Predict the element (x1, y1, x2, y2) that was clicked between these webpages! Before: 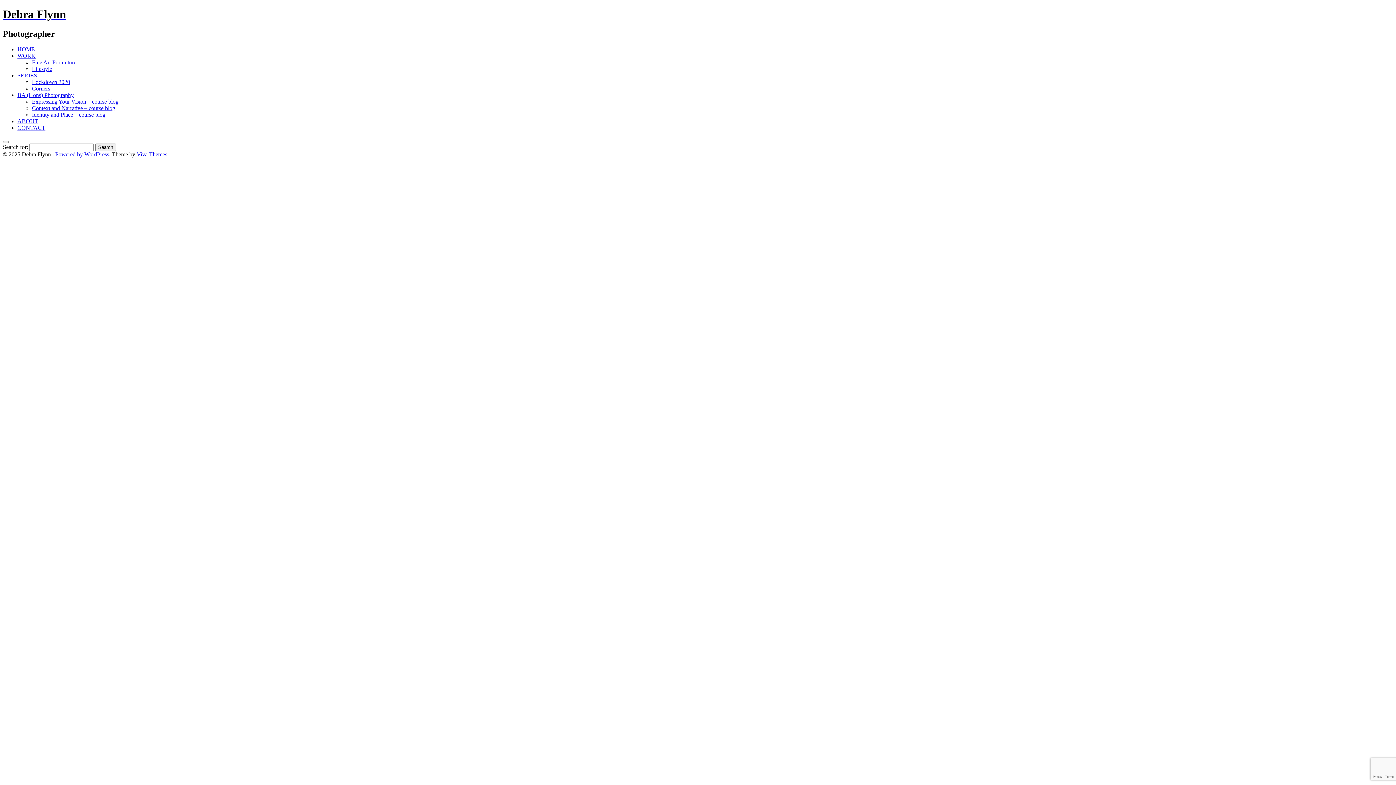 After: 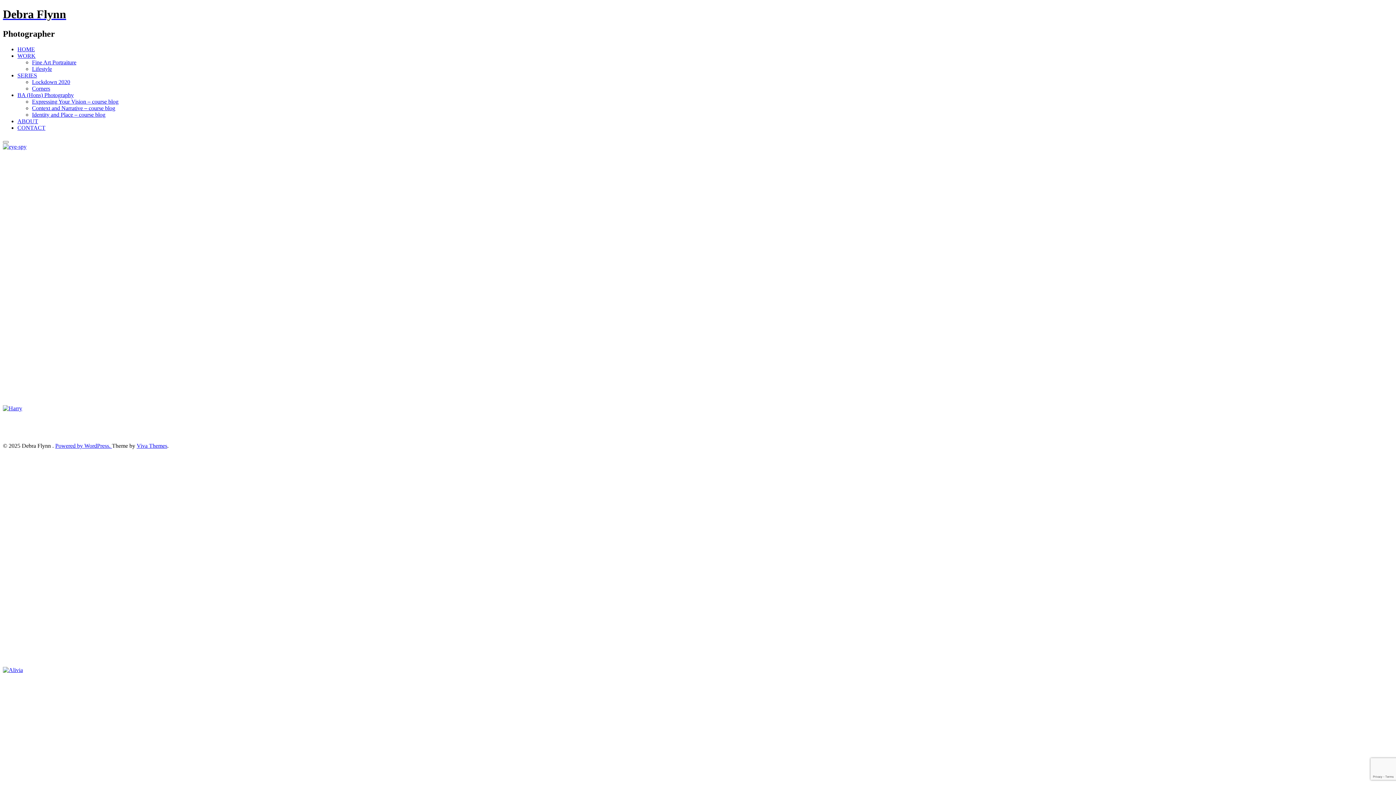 Action: label: Fine Art Portraiture bbox: (32, 59, 76, 65)